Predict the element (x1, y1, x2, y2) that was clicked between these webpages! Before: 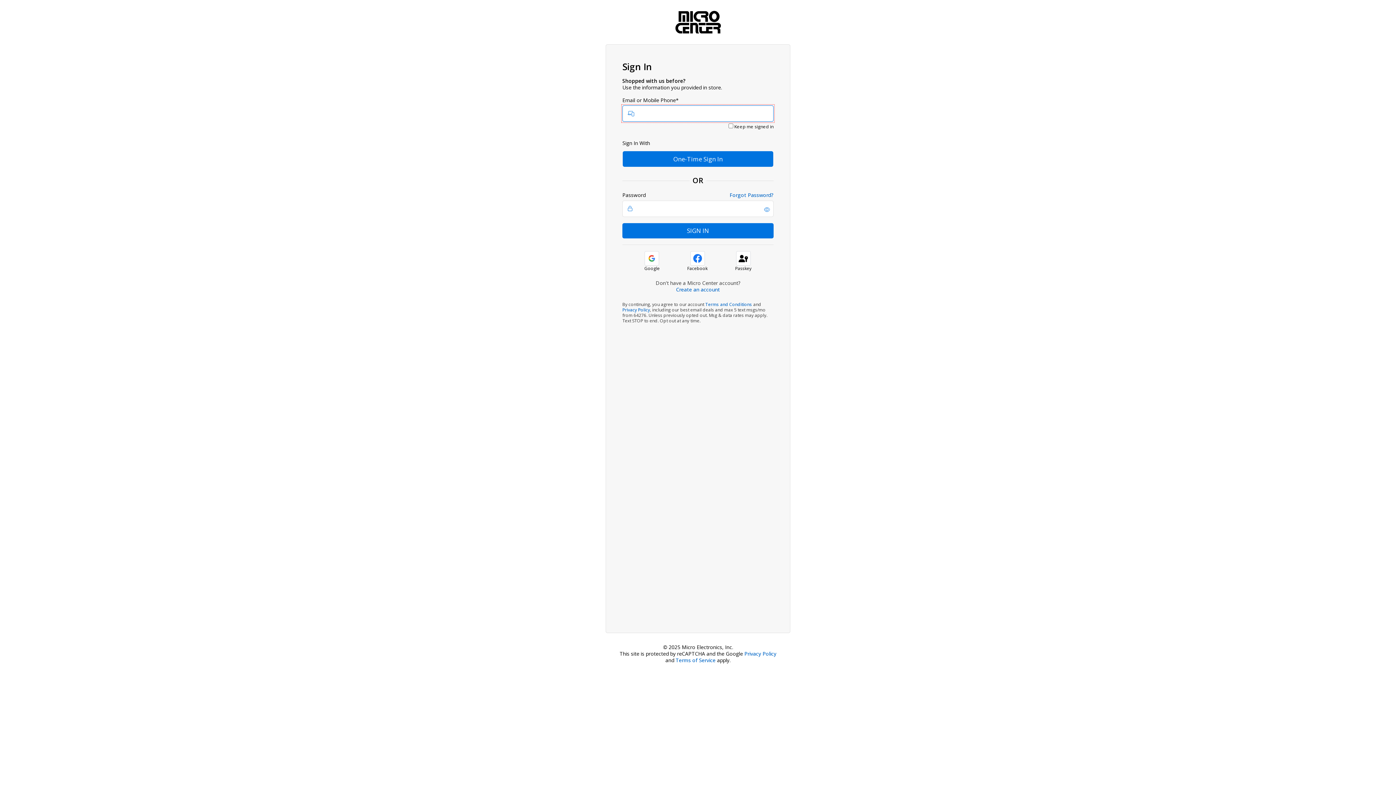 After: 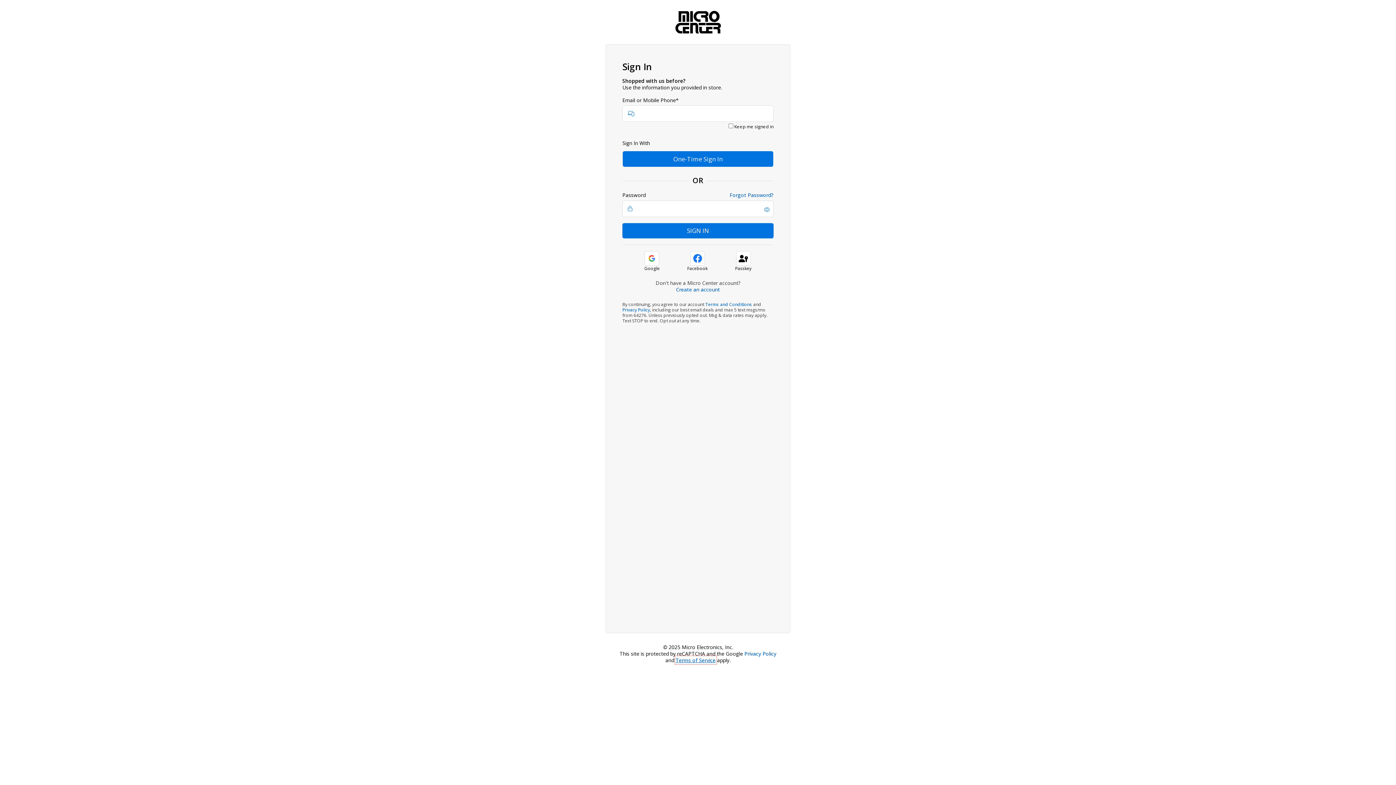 Action: bbox: (675, 657, 715, 663) label: Terms of Service